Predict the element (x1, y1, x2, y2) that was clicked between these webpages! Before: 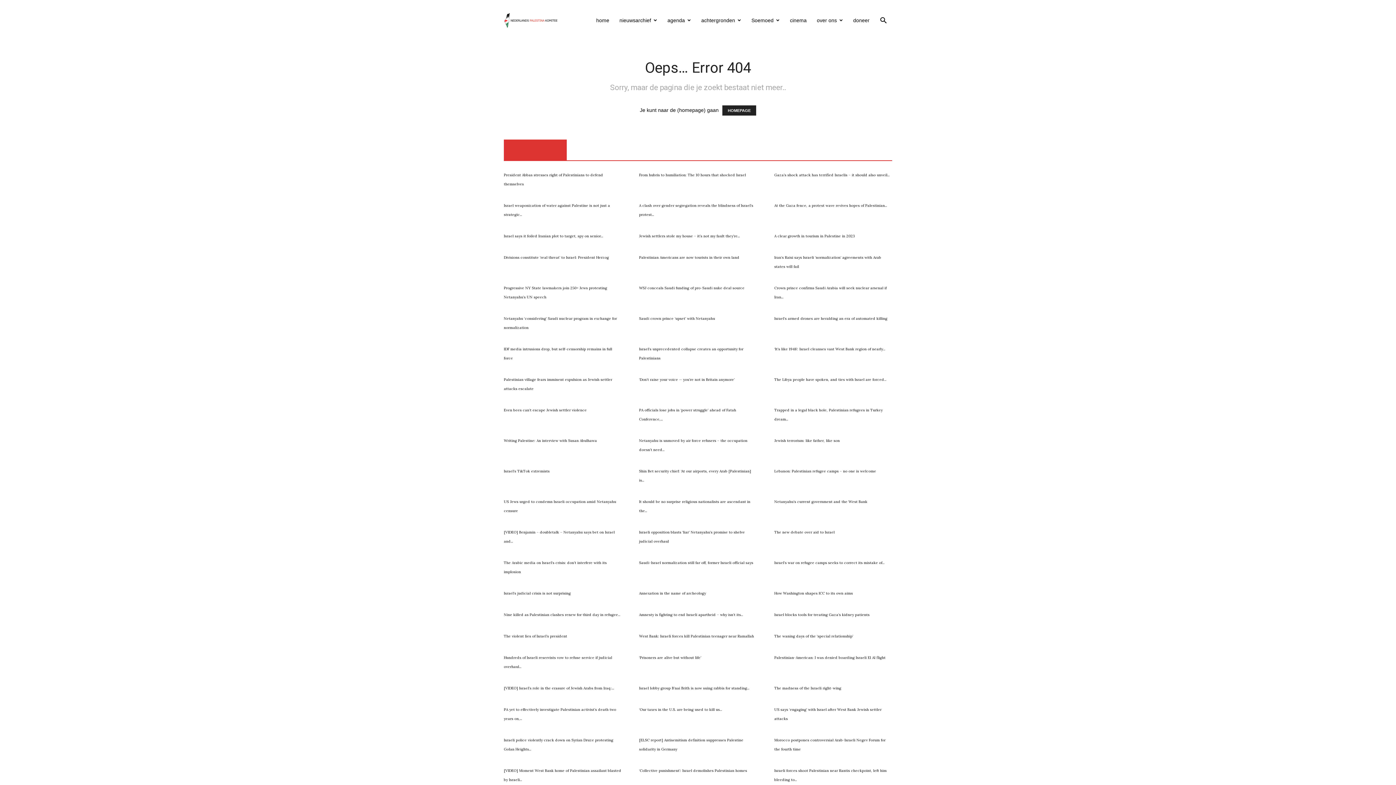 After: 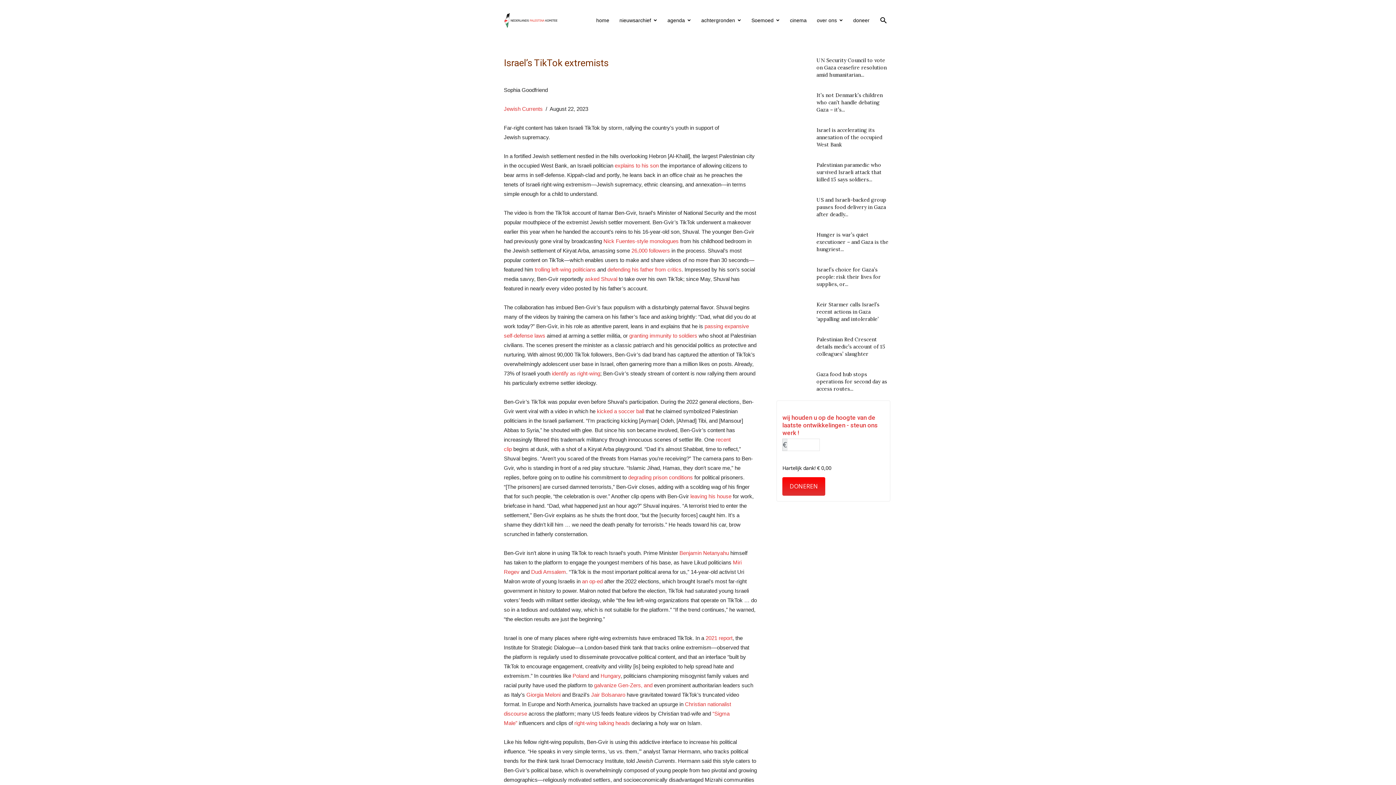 Action: bbox: (504, 469, 549, 473) label: Israel’s TikTok extremists